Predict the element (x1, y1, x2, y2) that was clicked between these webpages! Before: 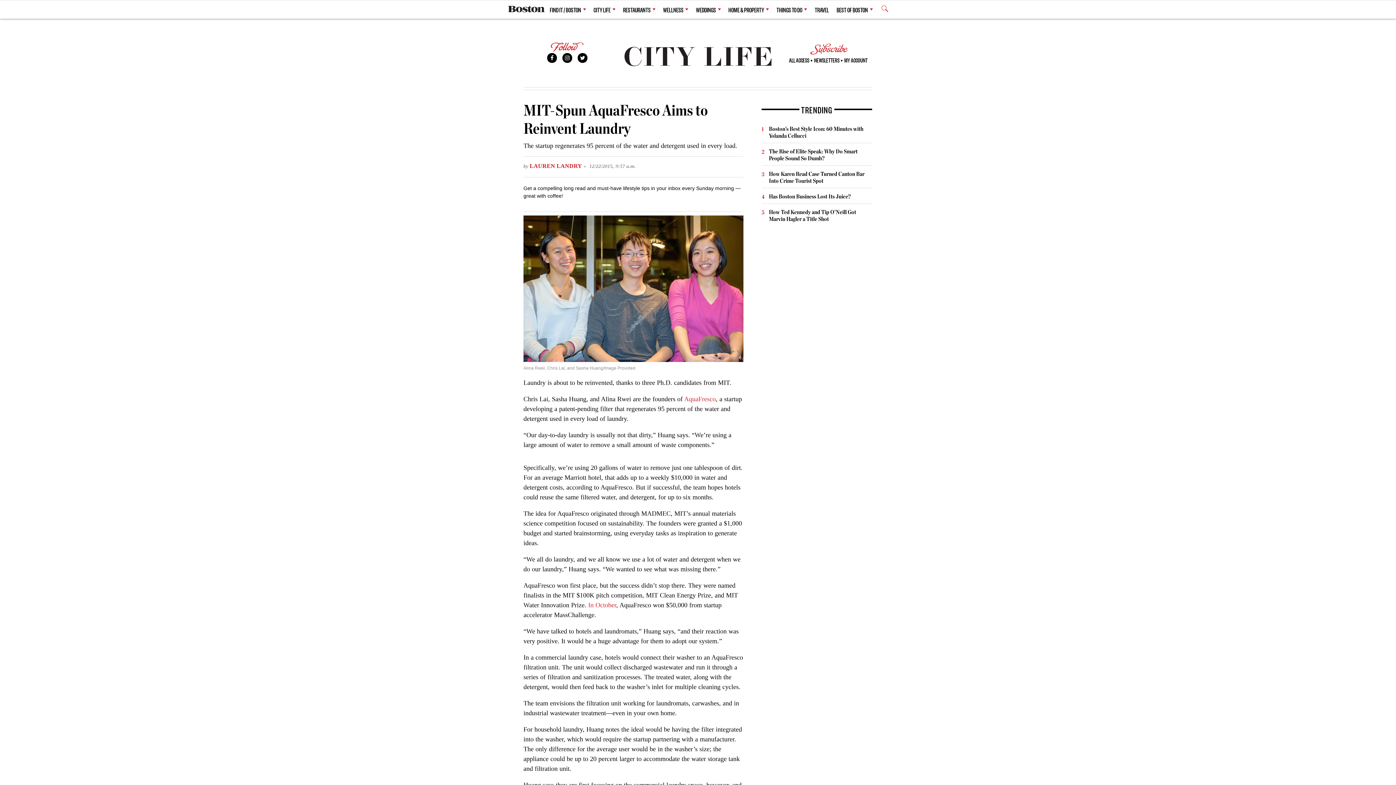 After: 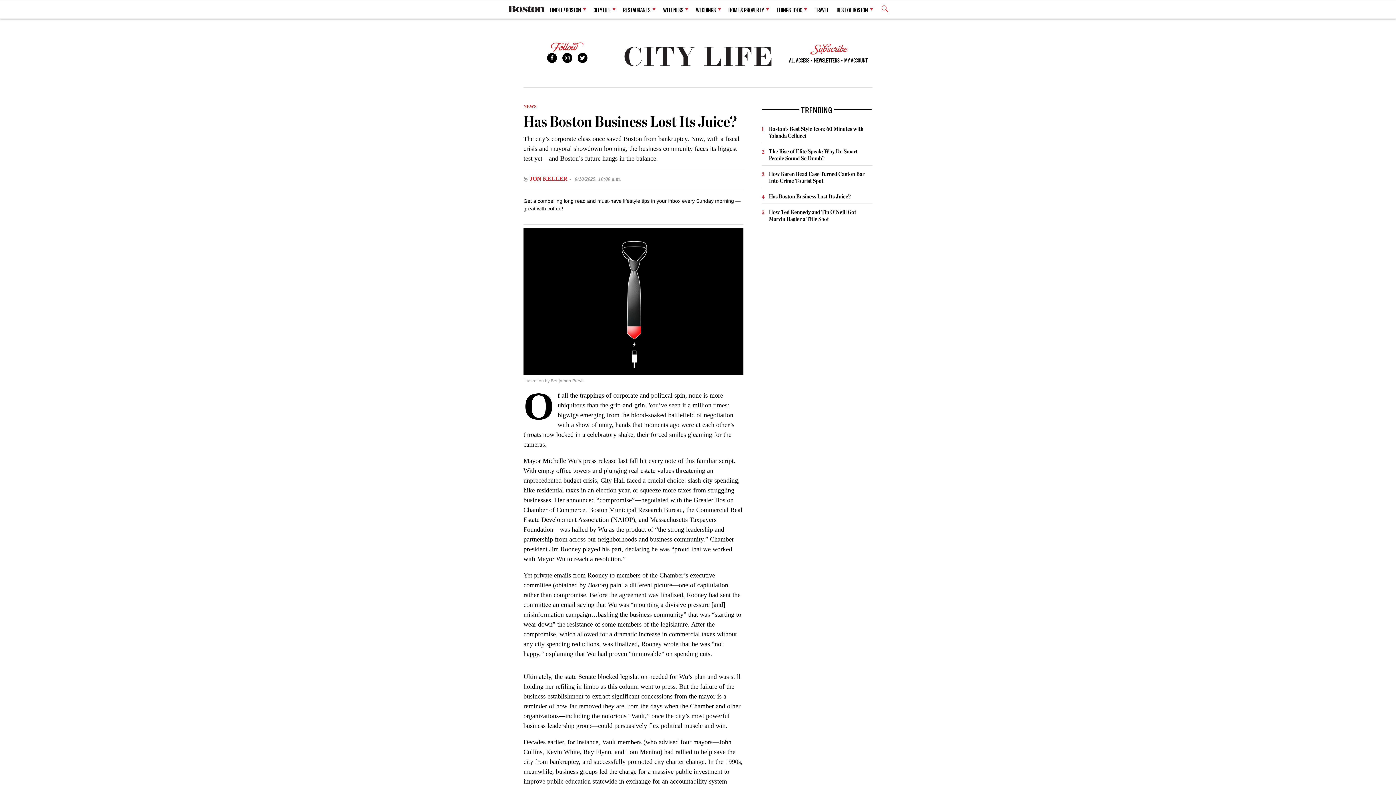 Action: label: Has Boston Business Lost Its Juice? bbox: (769, 192, 850, 200)